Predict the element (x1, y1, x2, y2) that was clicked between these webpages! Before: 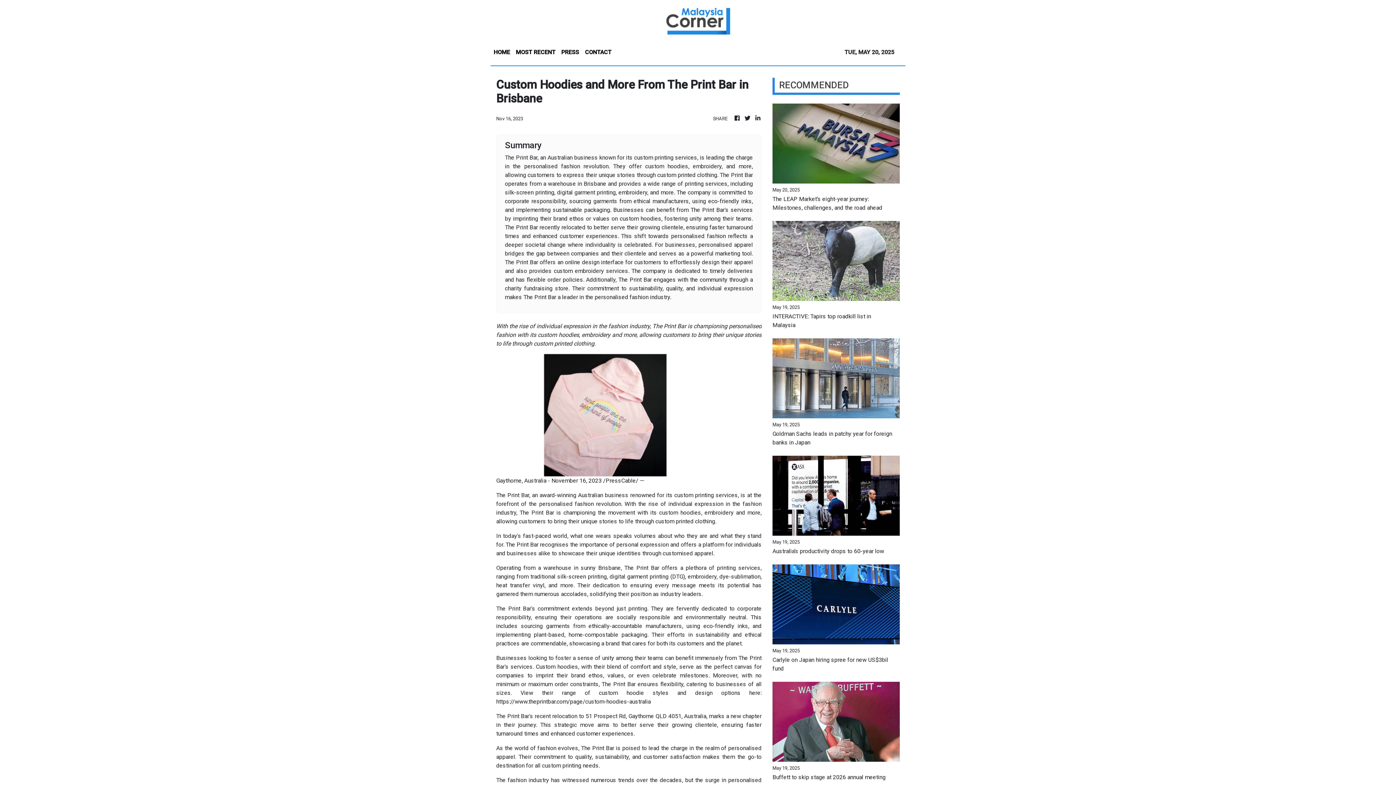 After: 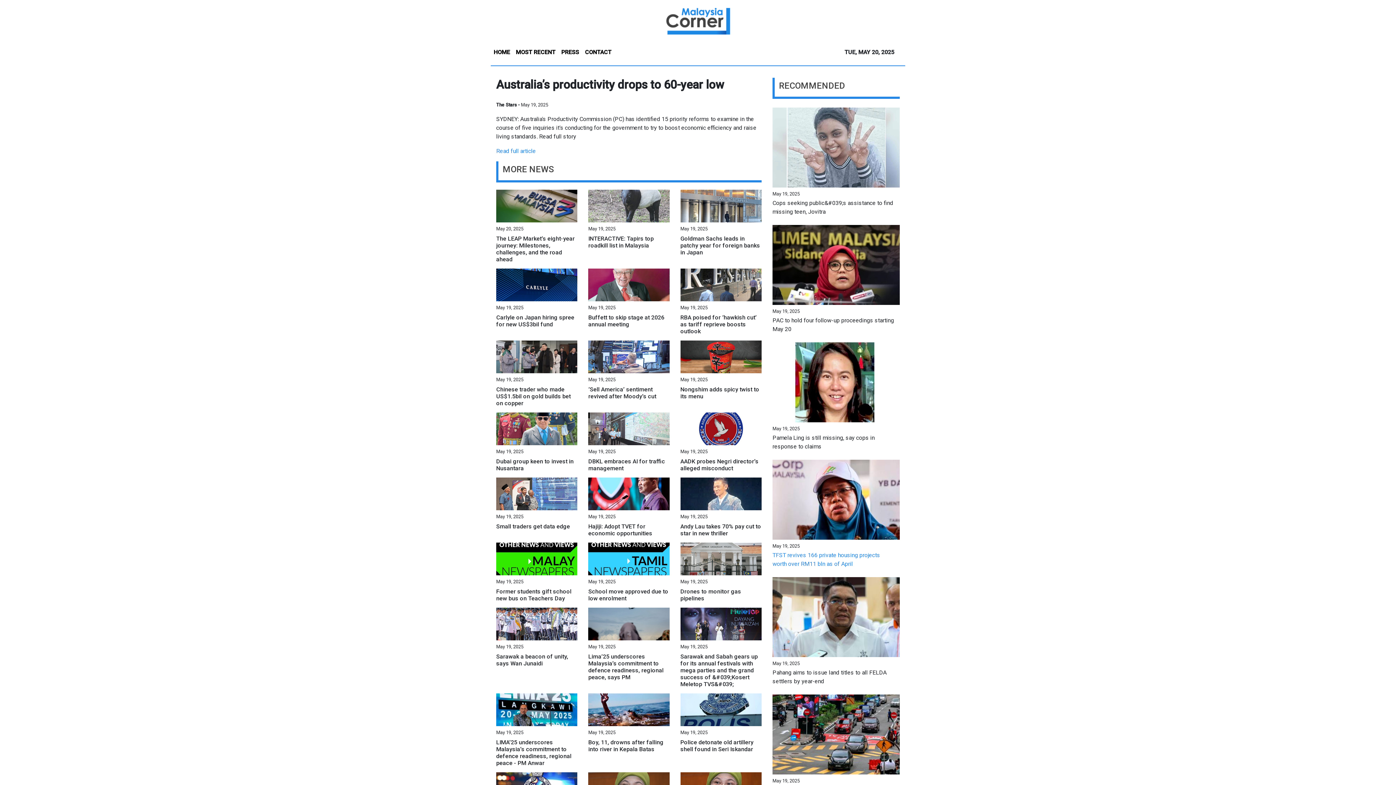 Action: label: Australia’s productivity drops to 60-year low bbox: (772, 547, 900, 556)